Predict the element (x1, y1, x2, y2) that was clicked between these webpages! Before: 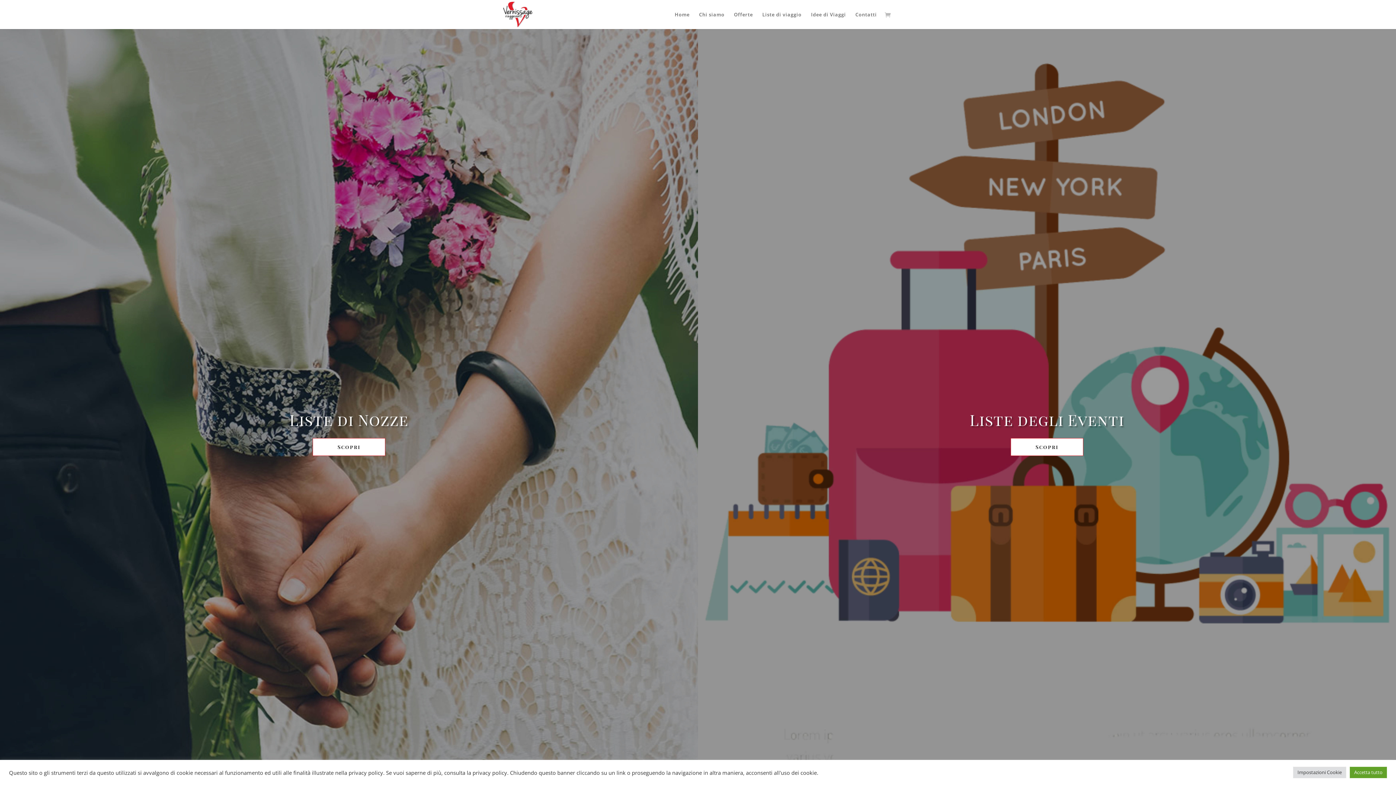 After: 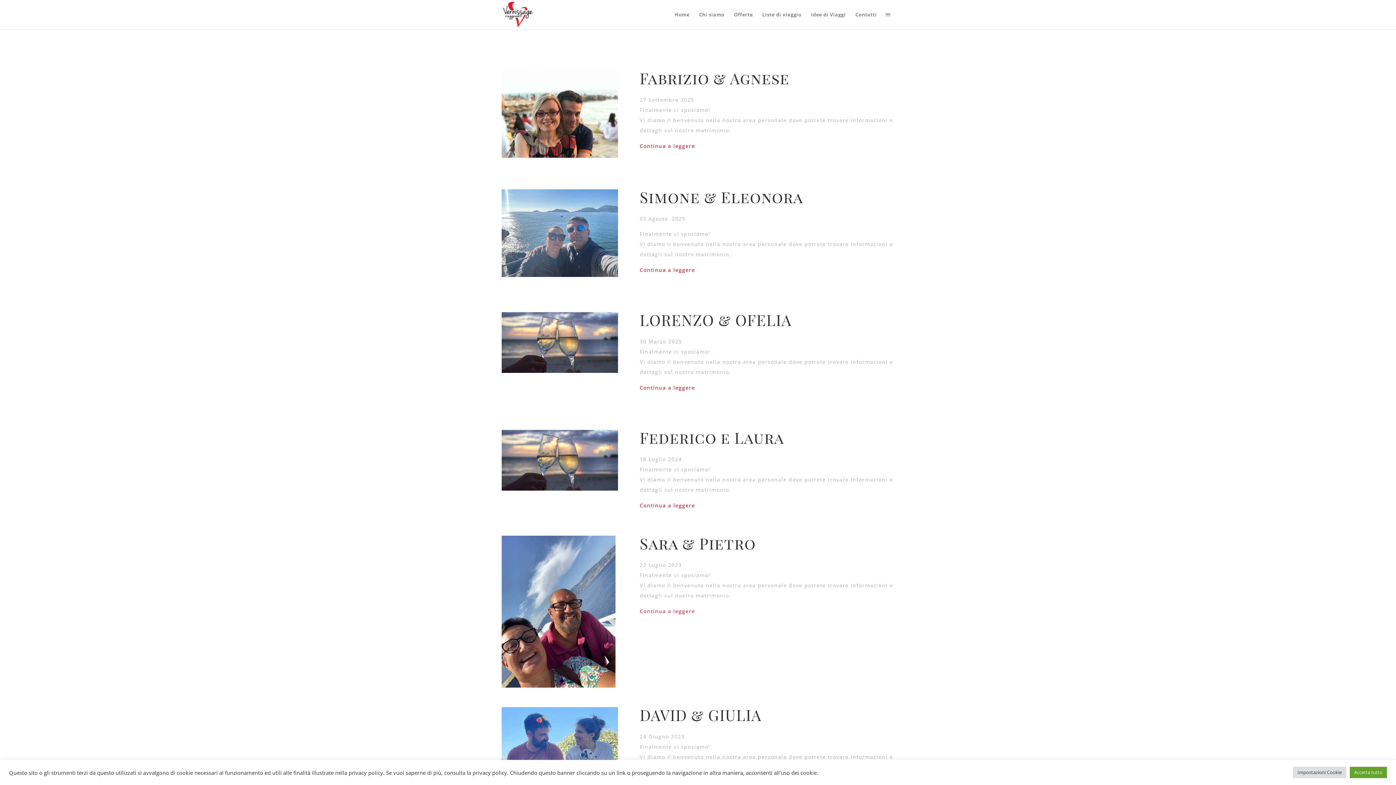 Action: label: Scopri bbox: (312, 438, 385, 456)